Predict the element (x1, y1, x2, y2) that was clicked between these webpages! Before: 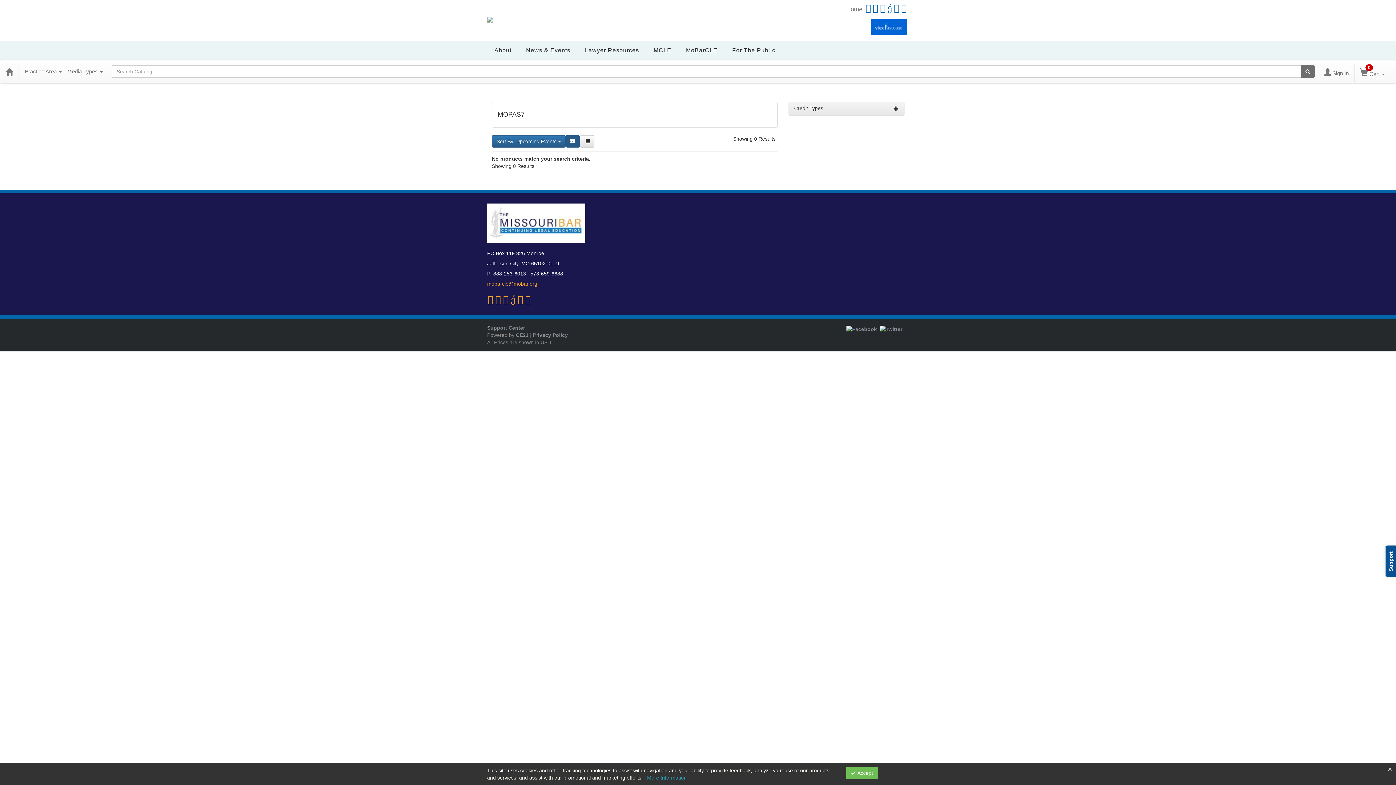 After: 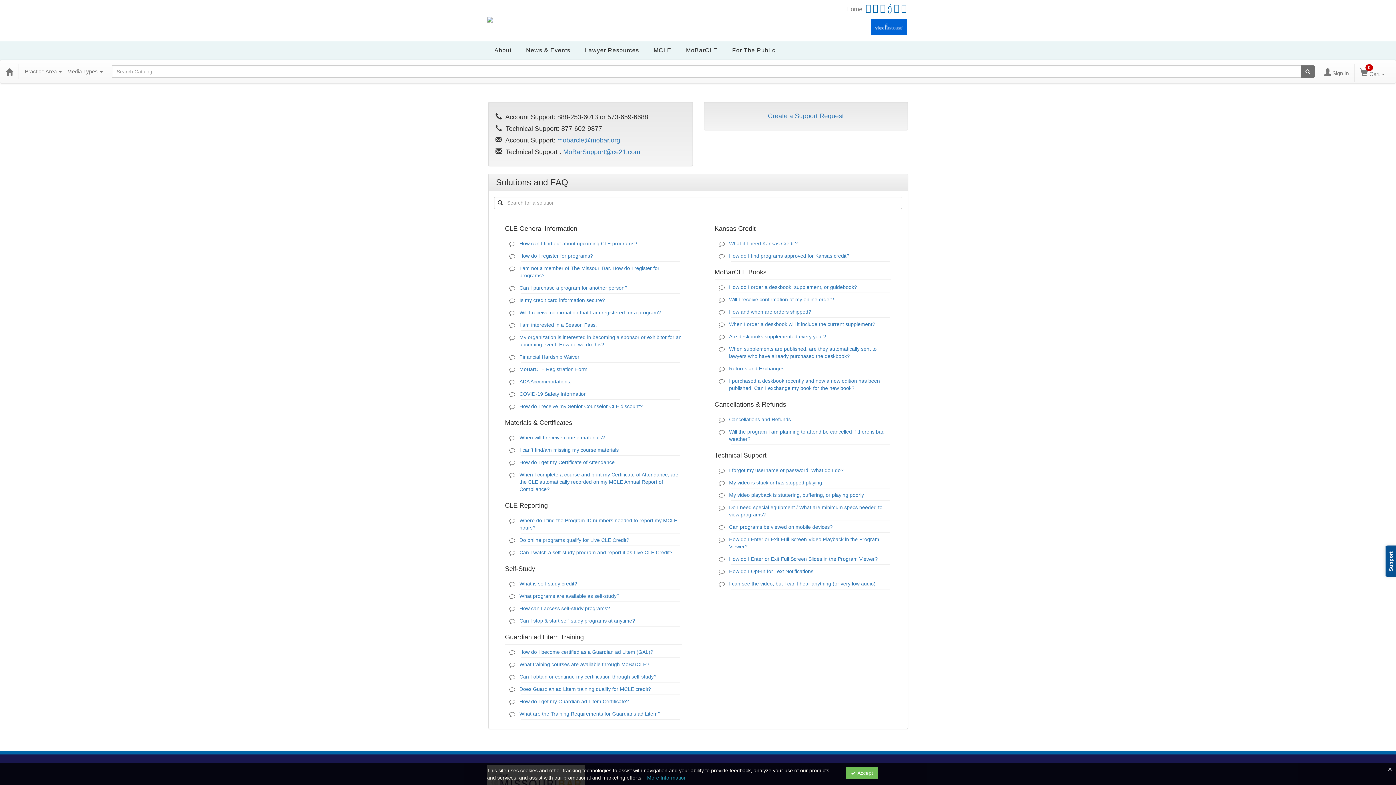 Action: label: Support Center bbox: (487, 325, 525, 330)